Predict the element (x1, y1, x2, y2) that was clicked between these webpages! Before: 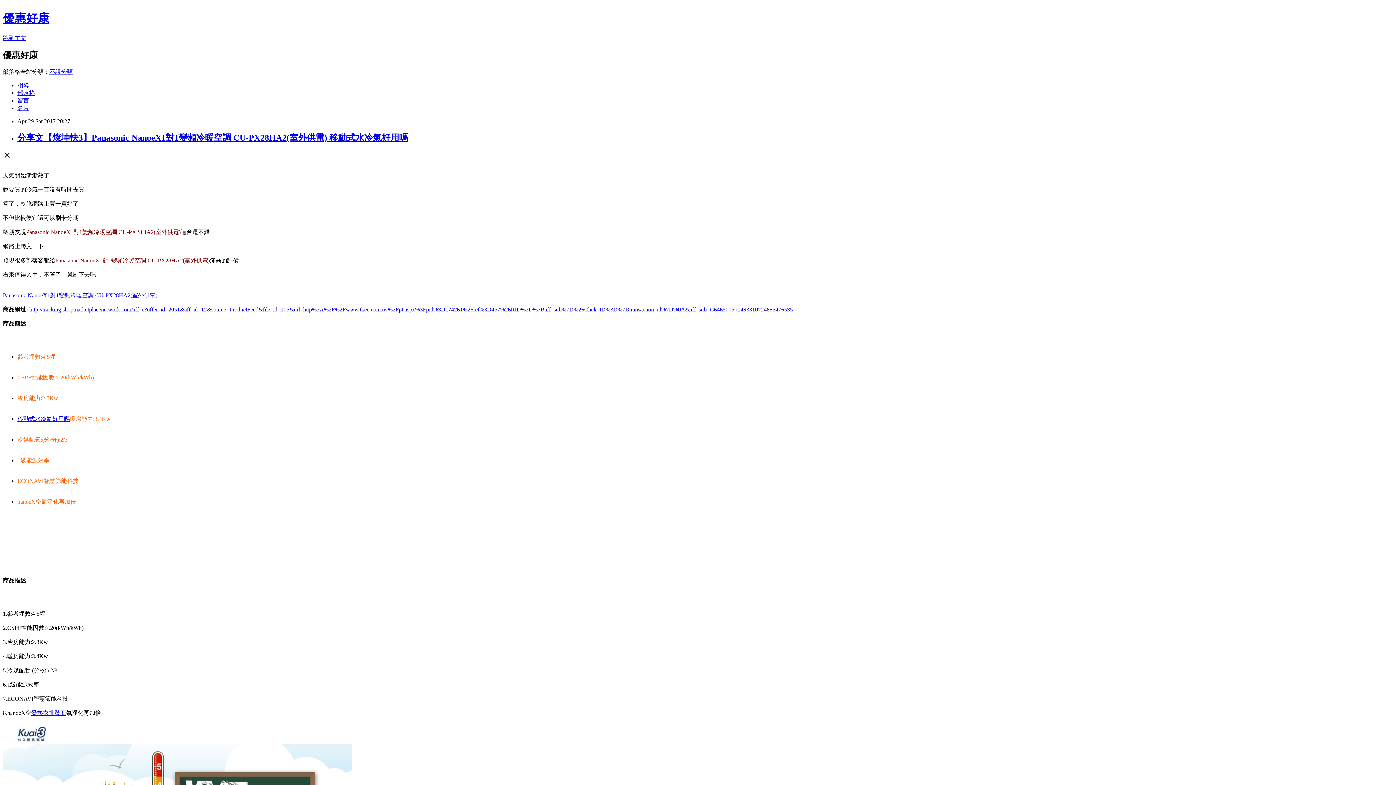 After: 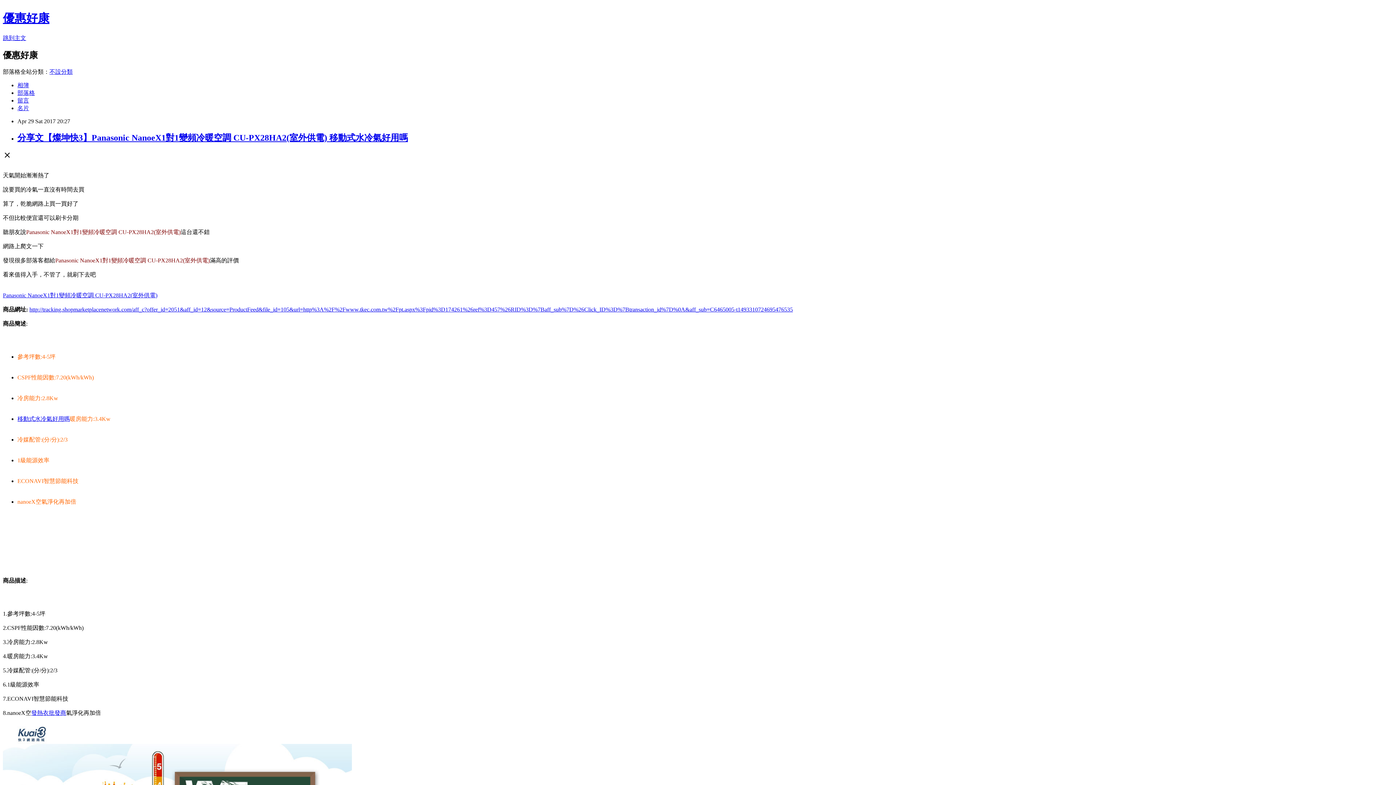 Action: bbox: (29, 306, 793, 312) label: http://tracking.shopmarketplacenetwork.com/aff_c?offer_id=2051&aff_id=12&source=ProductFeed&file_id=105&url=http%3A%2F%2Fwww.tkec.com.tw%2Fpt.aspx%3Fpid%3D174261%26ref%3D457%26RID%3D%7Baff_sub%7D%26Click_ID%3D%7Btransaction_id%7D%0A&aff_sub=C6465005-t1493310724695476535